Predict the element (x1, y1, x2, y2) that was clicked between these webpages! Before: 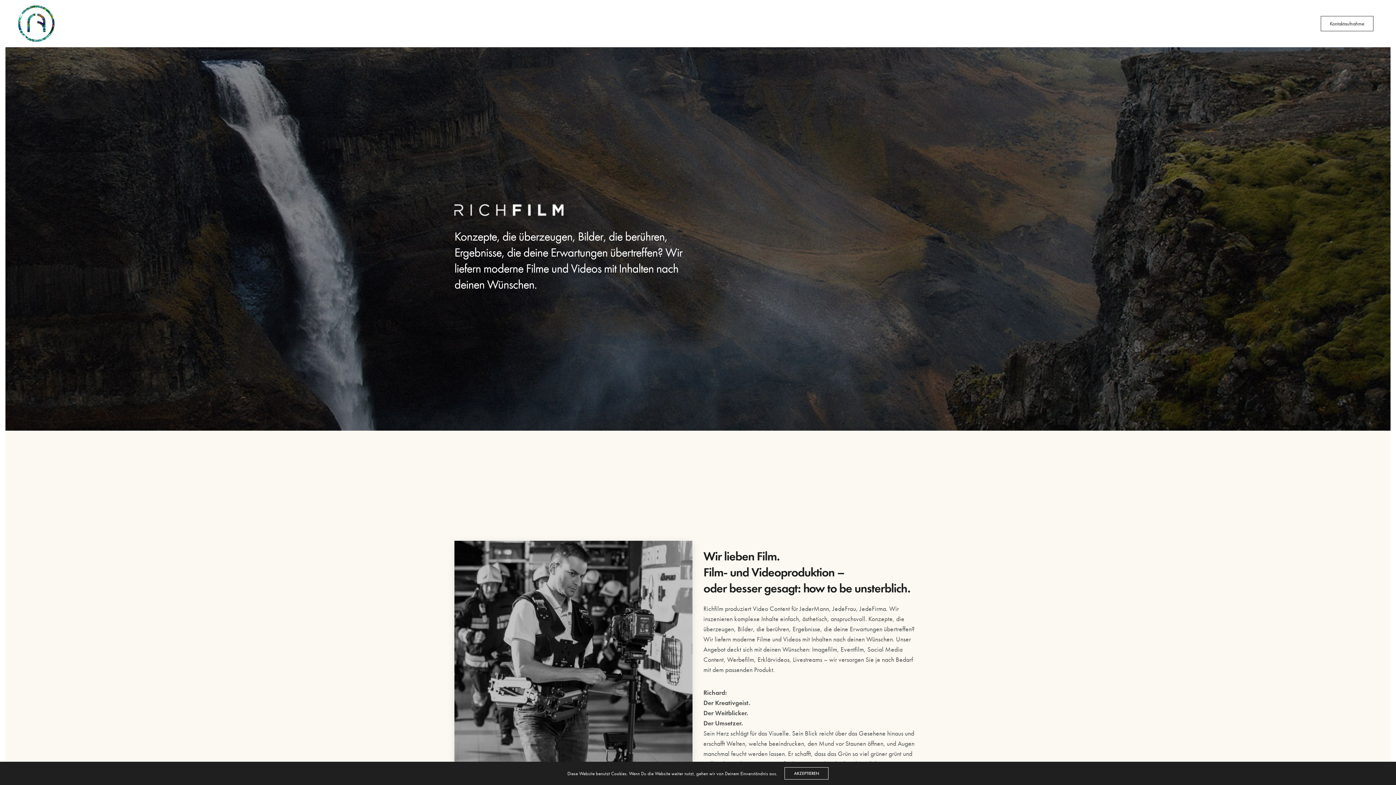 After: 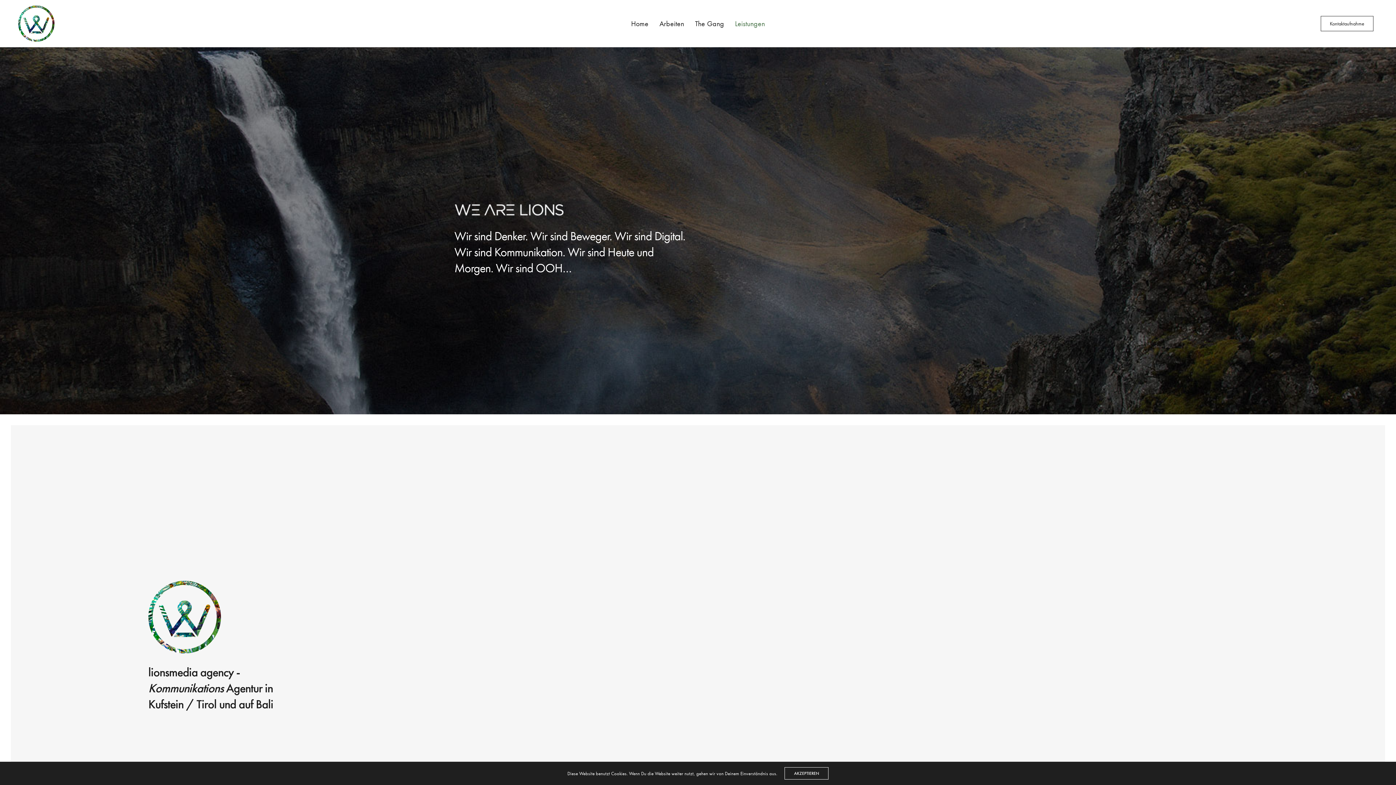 Action: bbox: (735, 12, 765, 34) label: Leistungen